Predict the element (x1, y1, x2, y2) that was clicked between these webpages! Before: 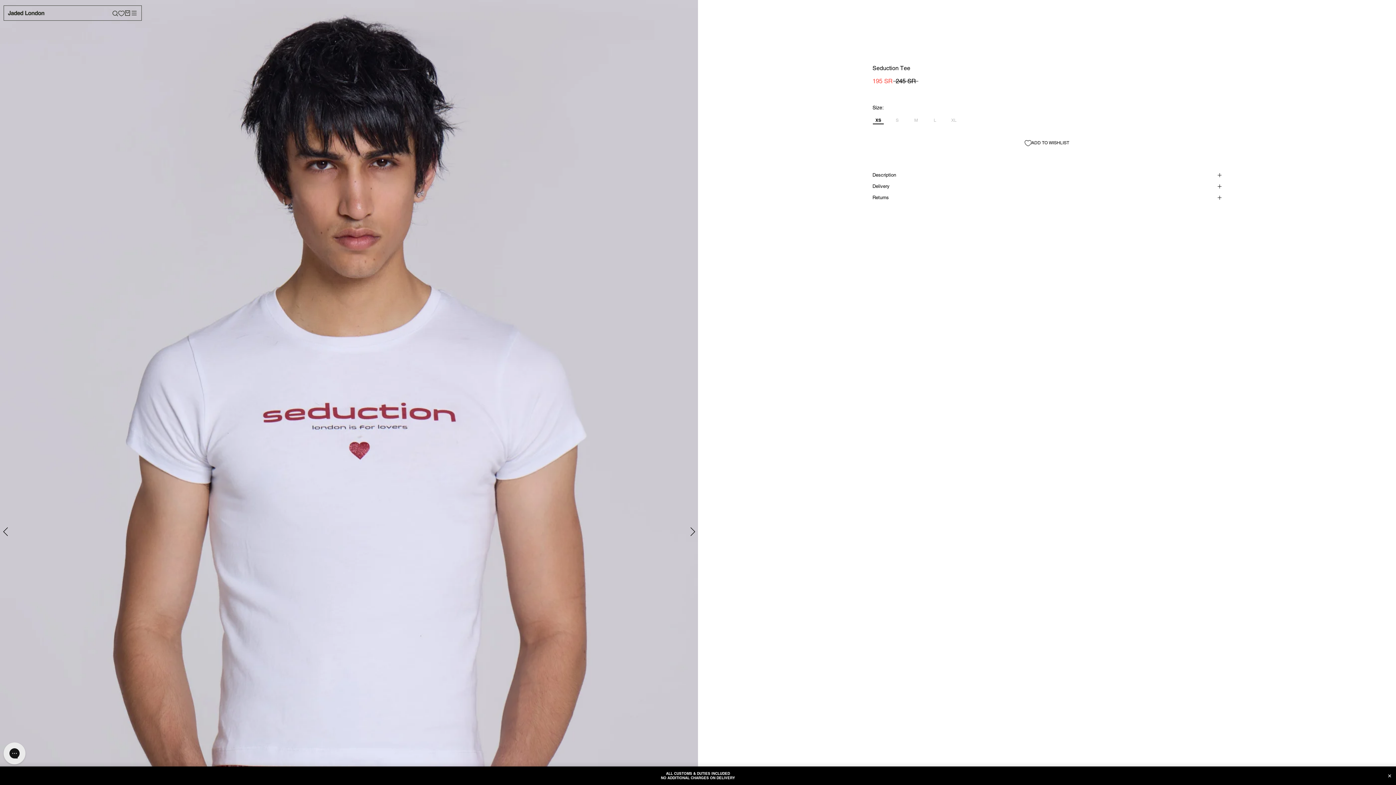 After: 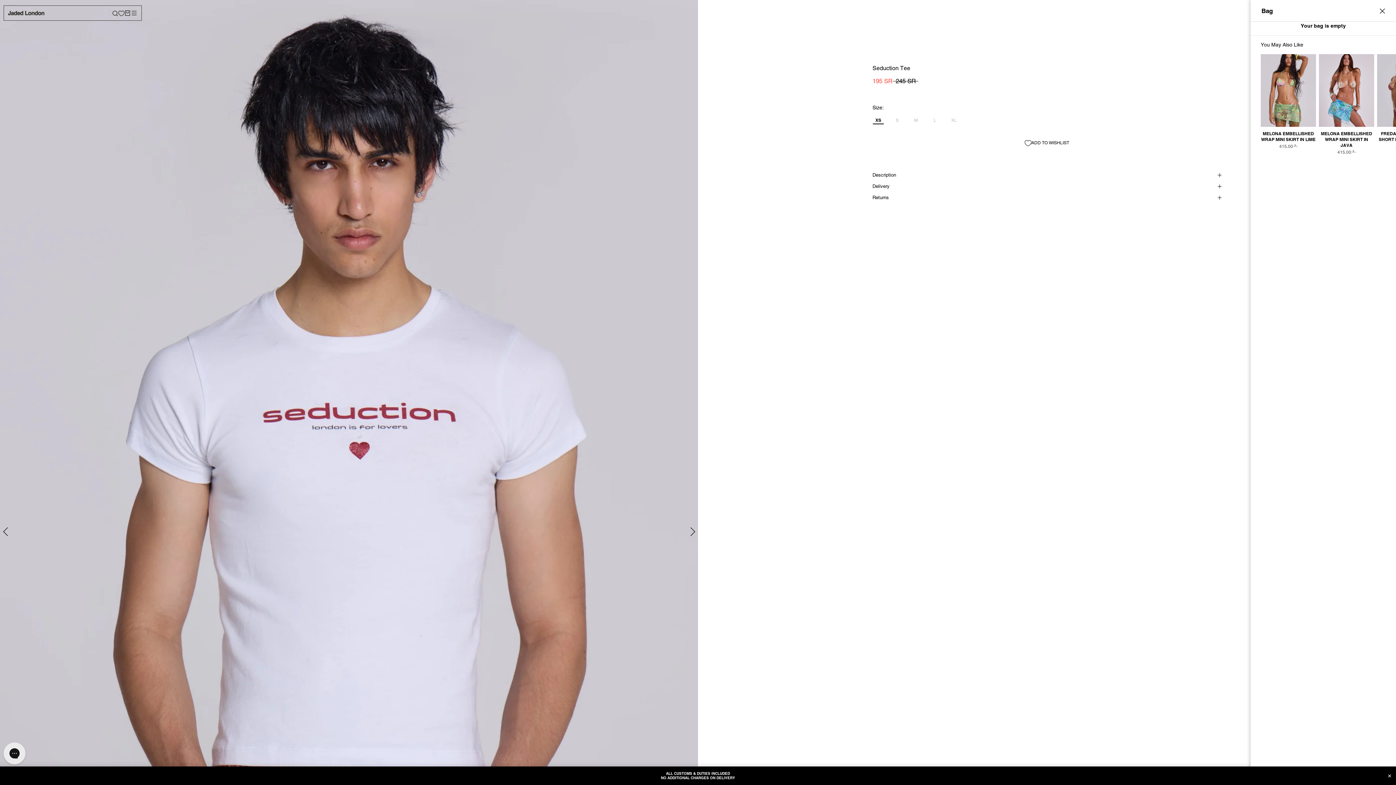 Action: bbox: (124, 9, 130, 16) label: Open cart